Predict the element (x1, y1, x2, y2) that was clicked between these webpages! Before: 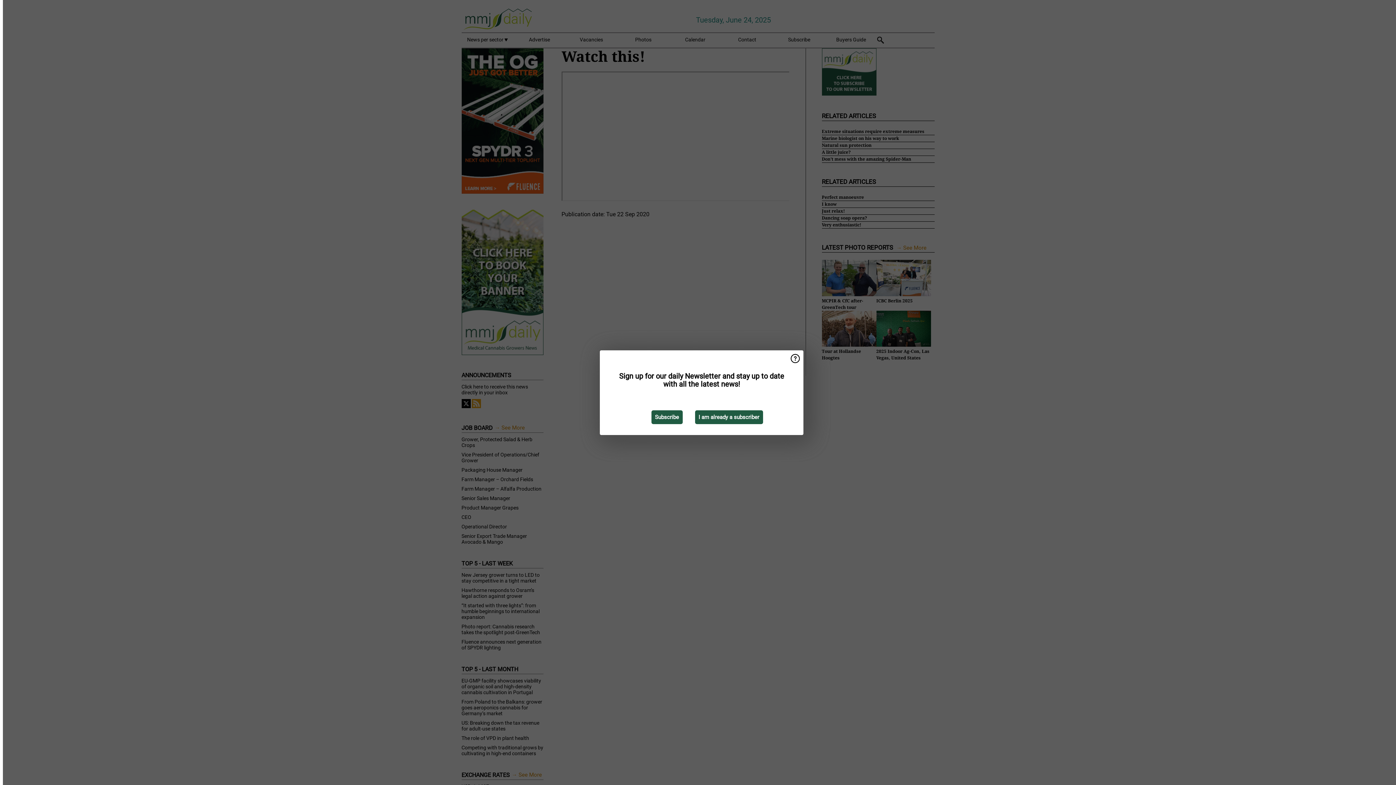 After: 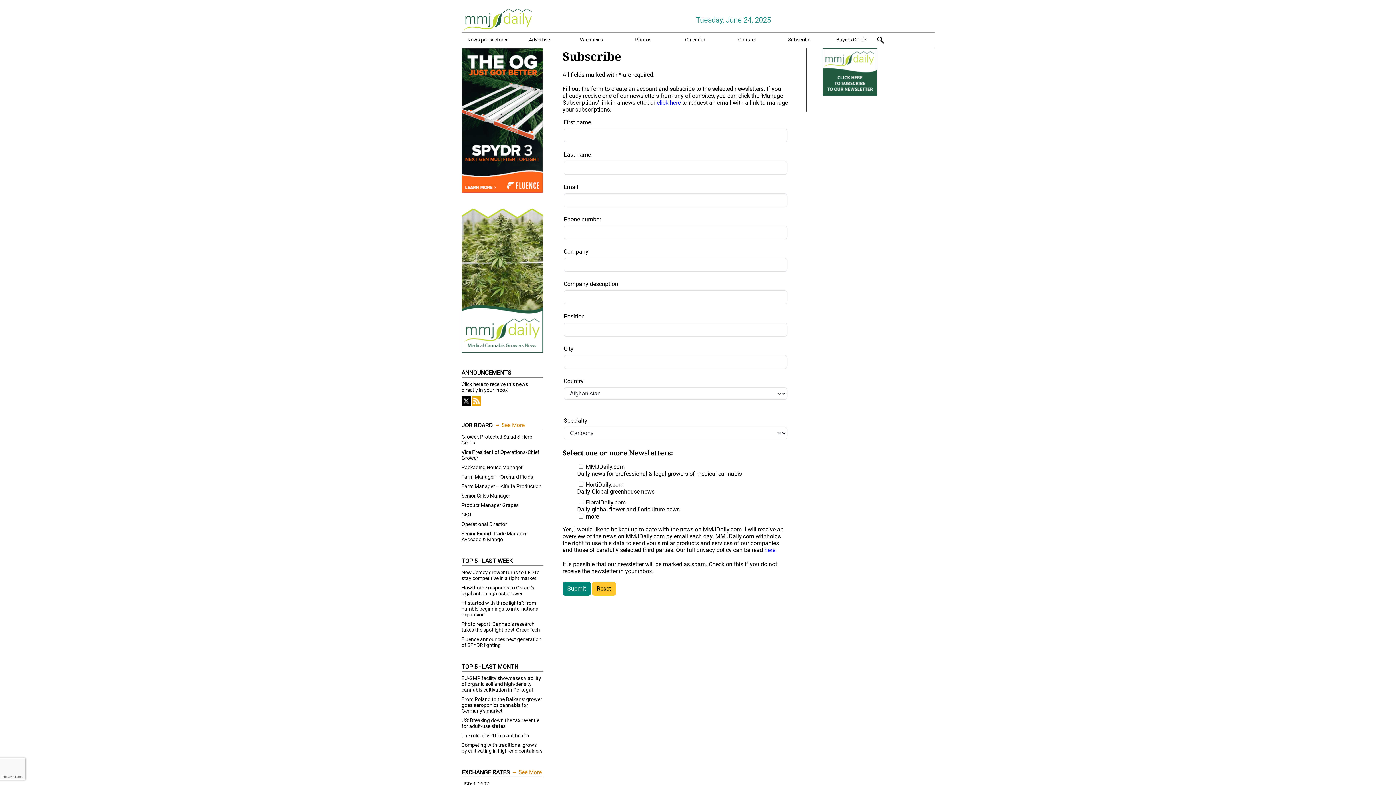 Action: label: Subscribe bbox: (651, 410, 682, 424)